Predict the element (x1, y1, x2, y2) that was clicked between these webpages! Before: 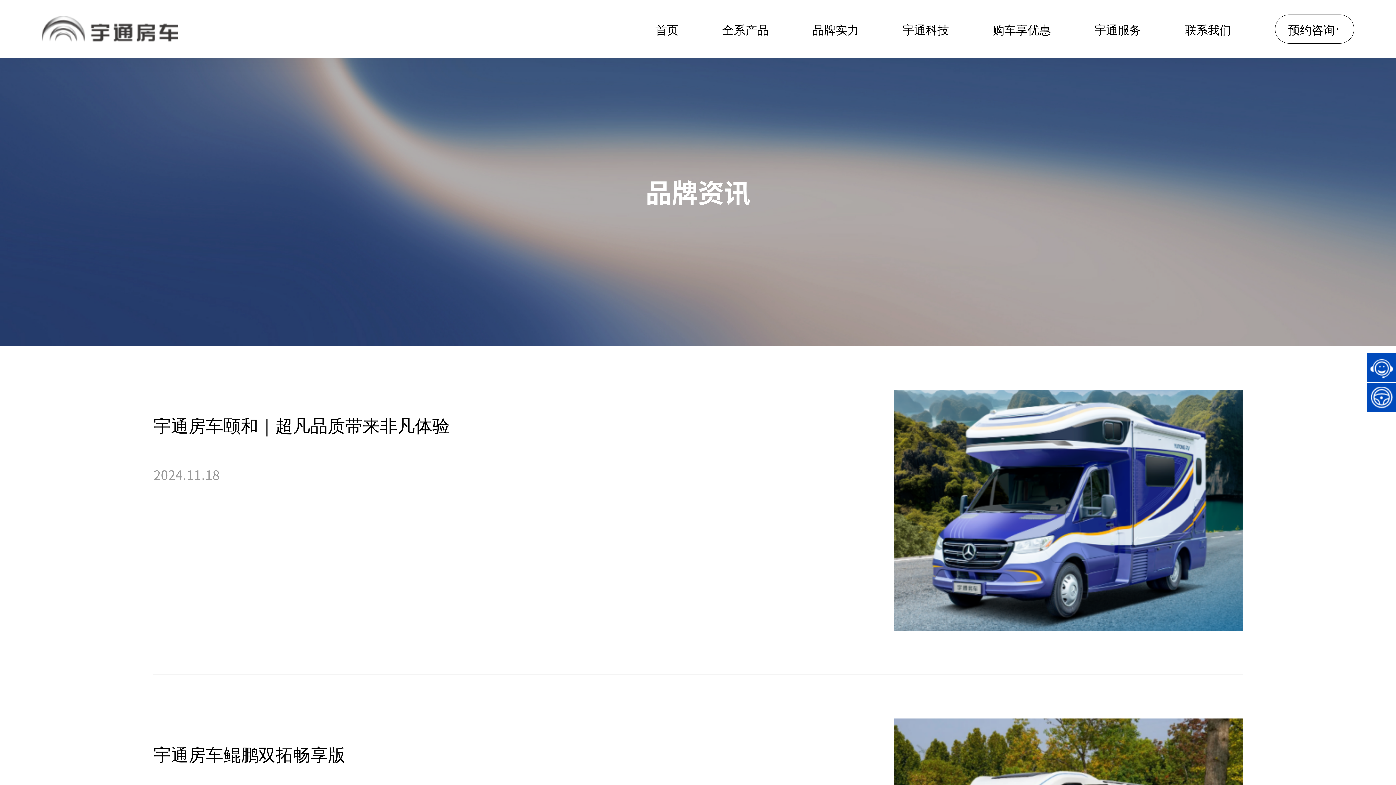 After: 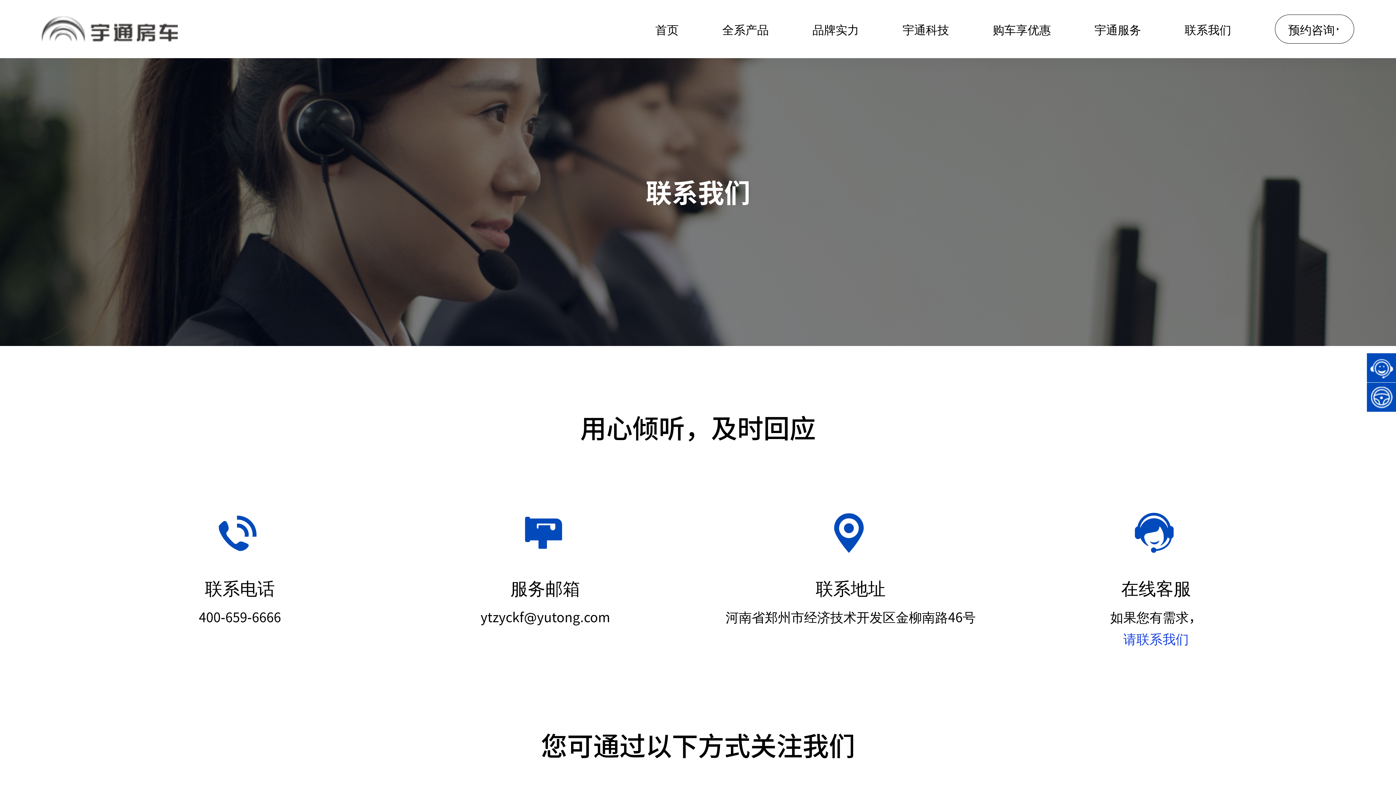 Action: bbox: (1163, 0, 1253, 58) label: 联系我们